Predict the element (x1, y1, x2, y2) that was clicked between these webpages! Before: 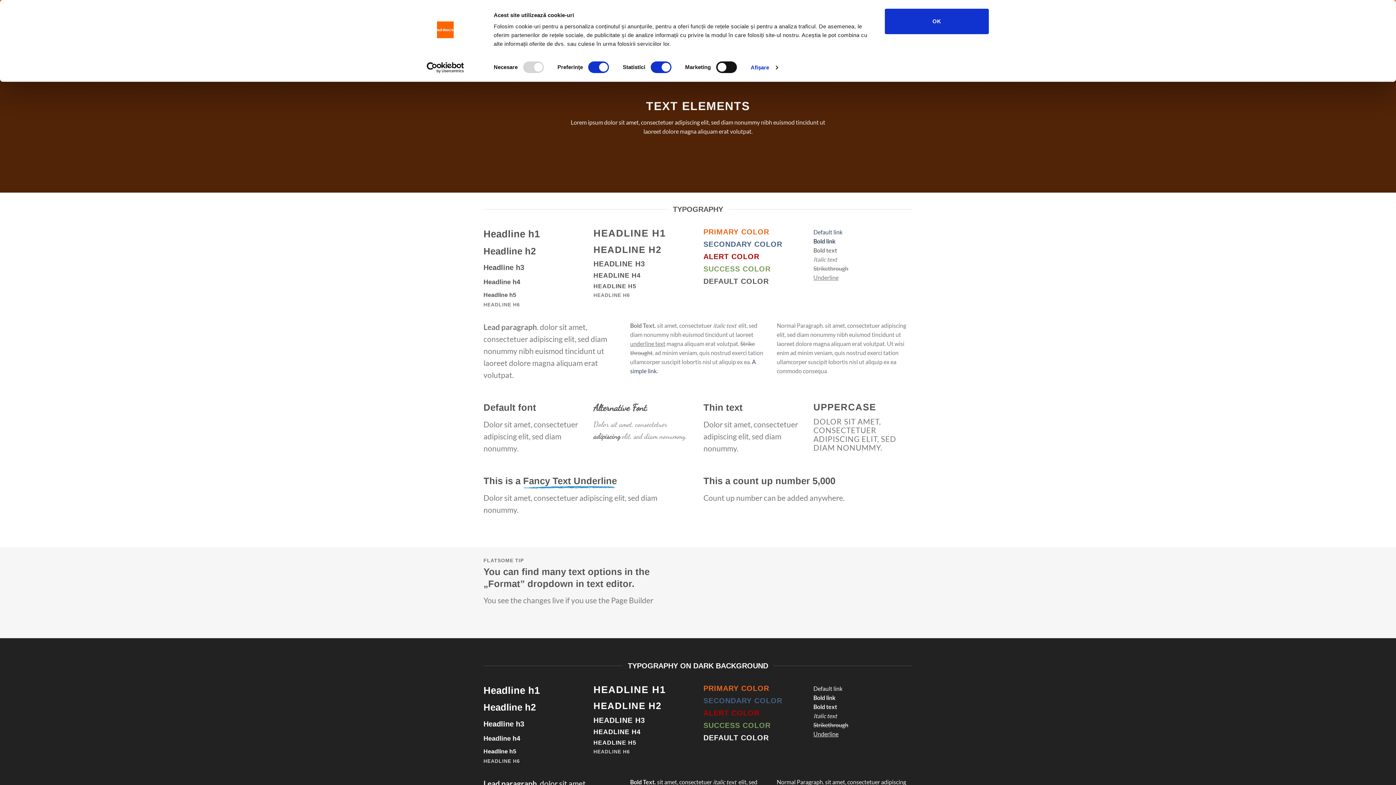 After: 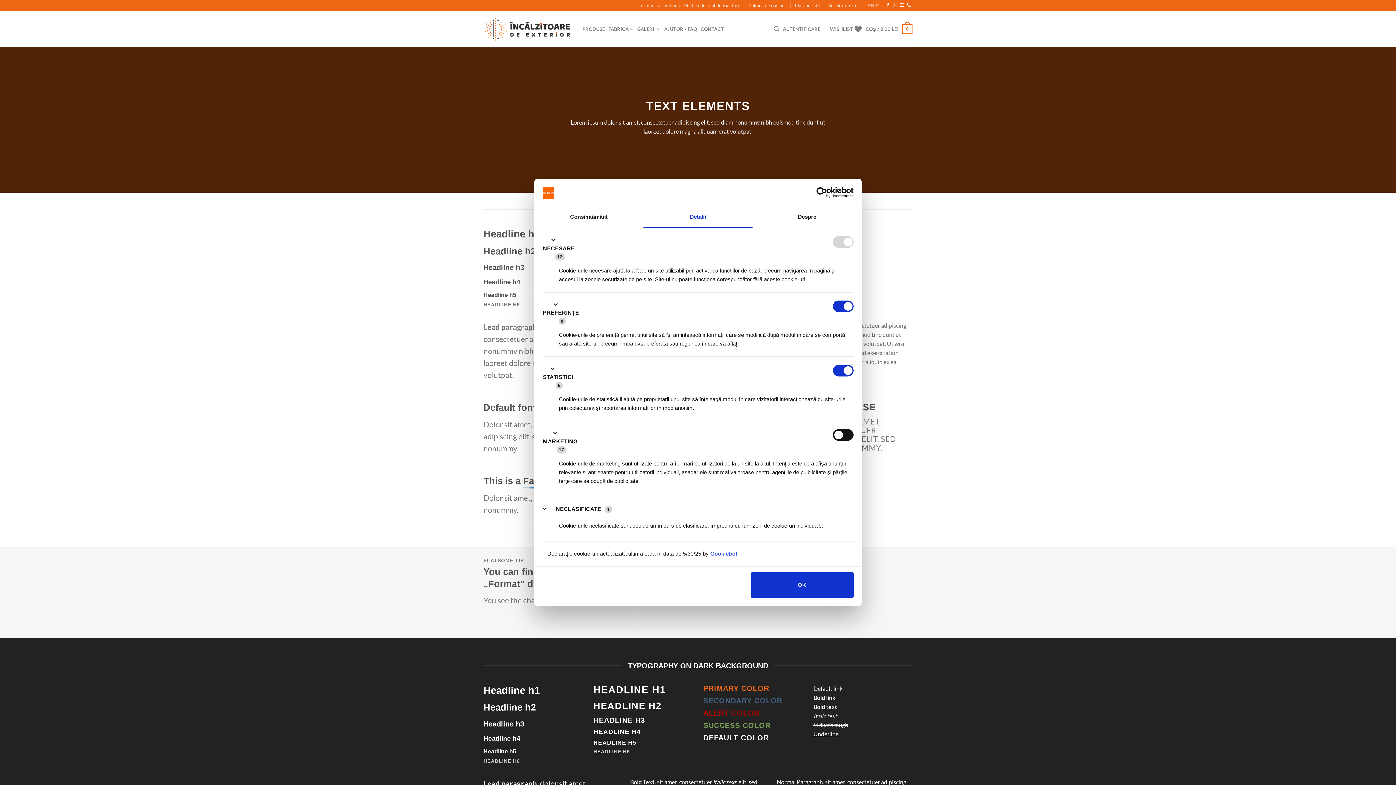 Action: bbox: (750, 62, 777, 73) label: Afişare